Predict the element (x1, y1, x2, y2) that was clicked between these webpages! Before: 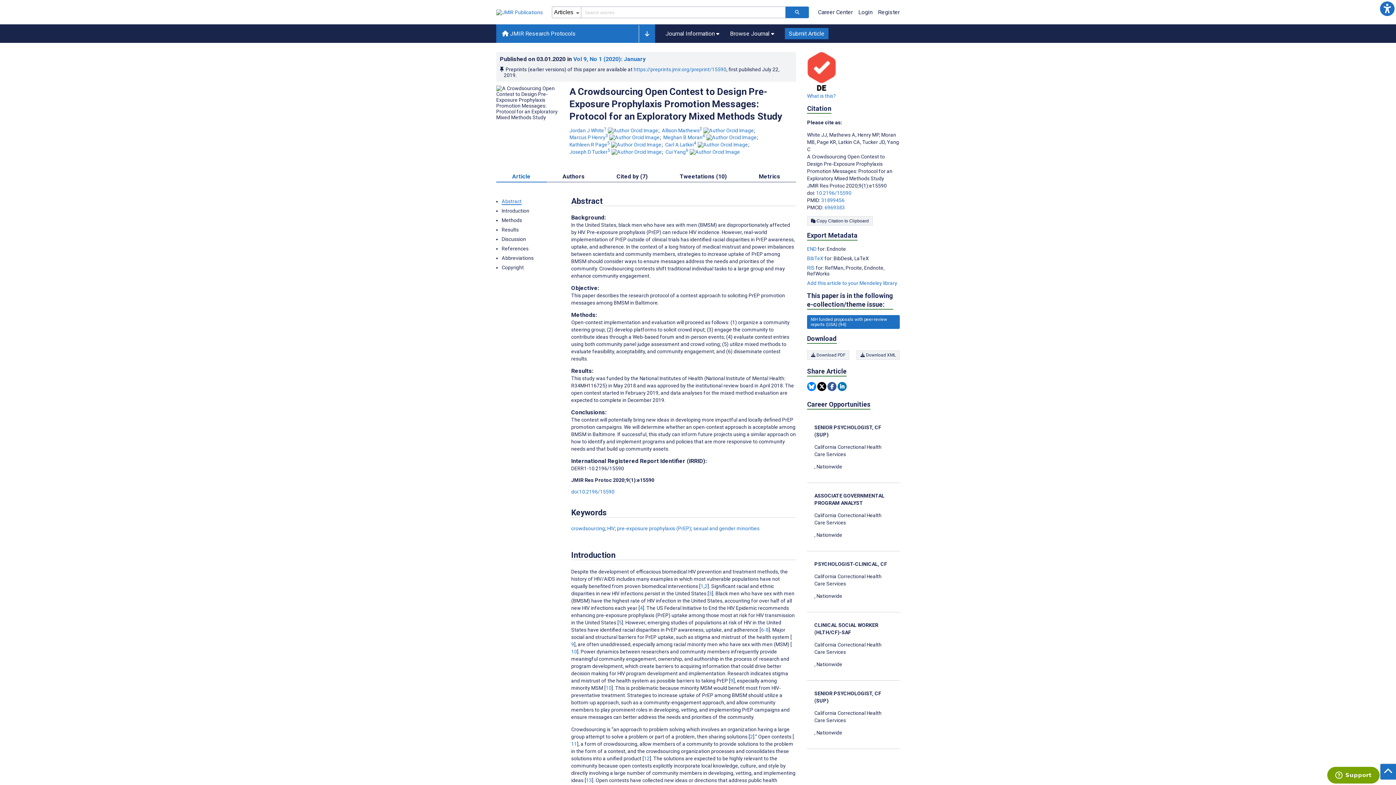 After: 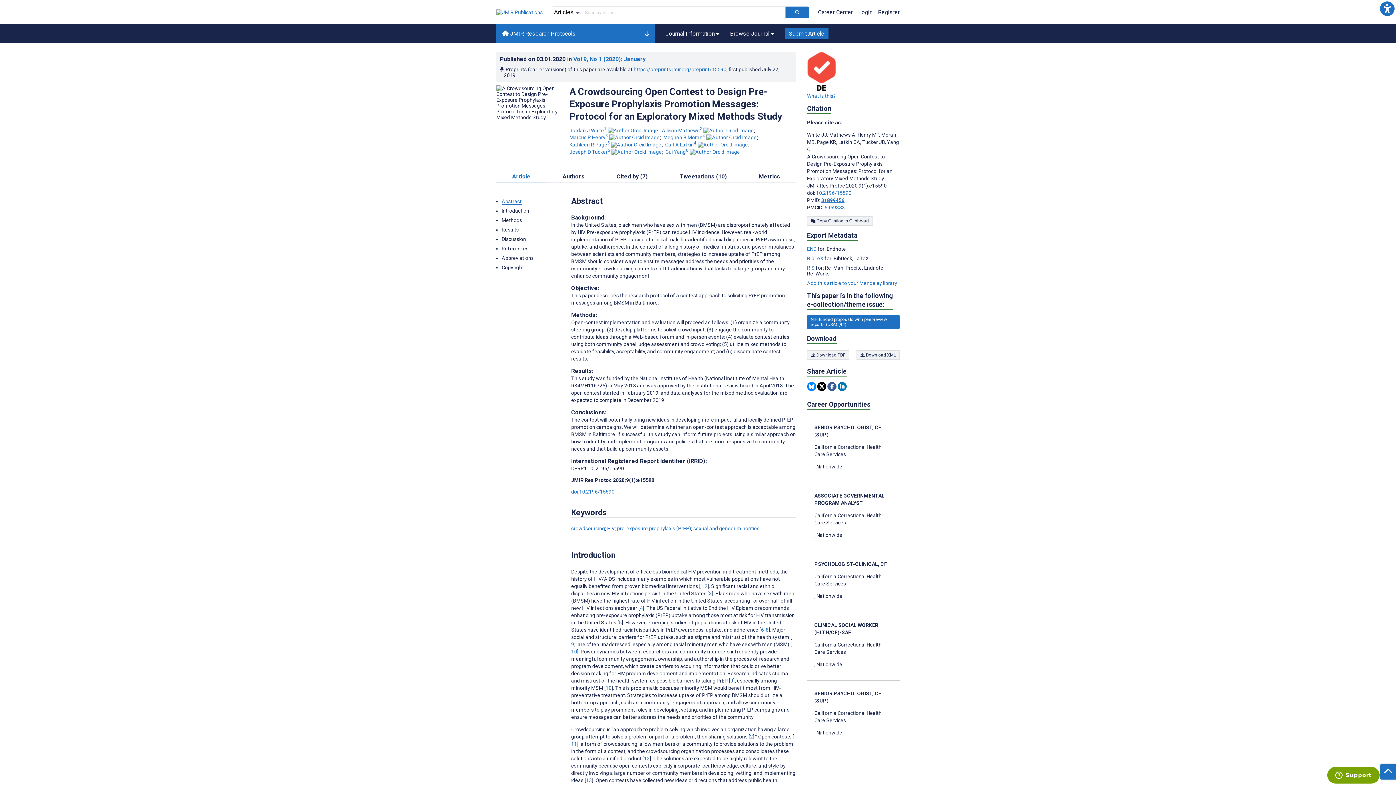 Action: bbox: (821, 197, 844, 203) label: PMID 31899456